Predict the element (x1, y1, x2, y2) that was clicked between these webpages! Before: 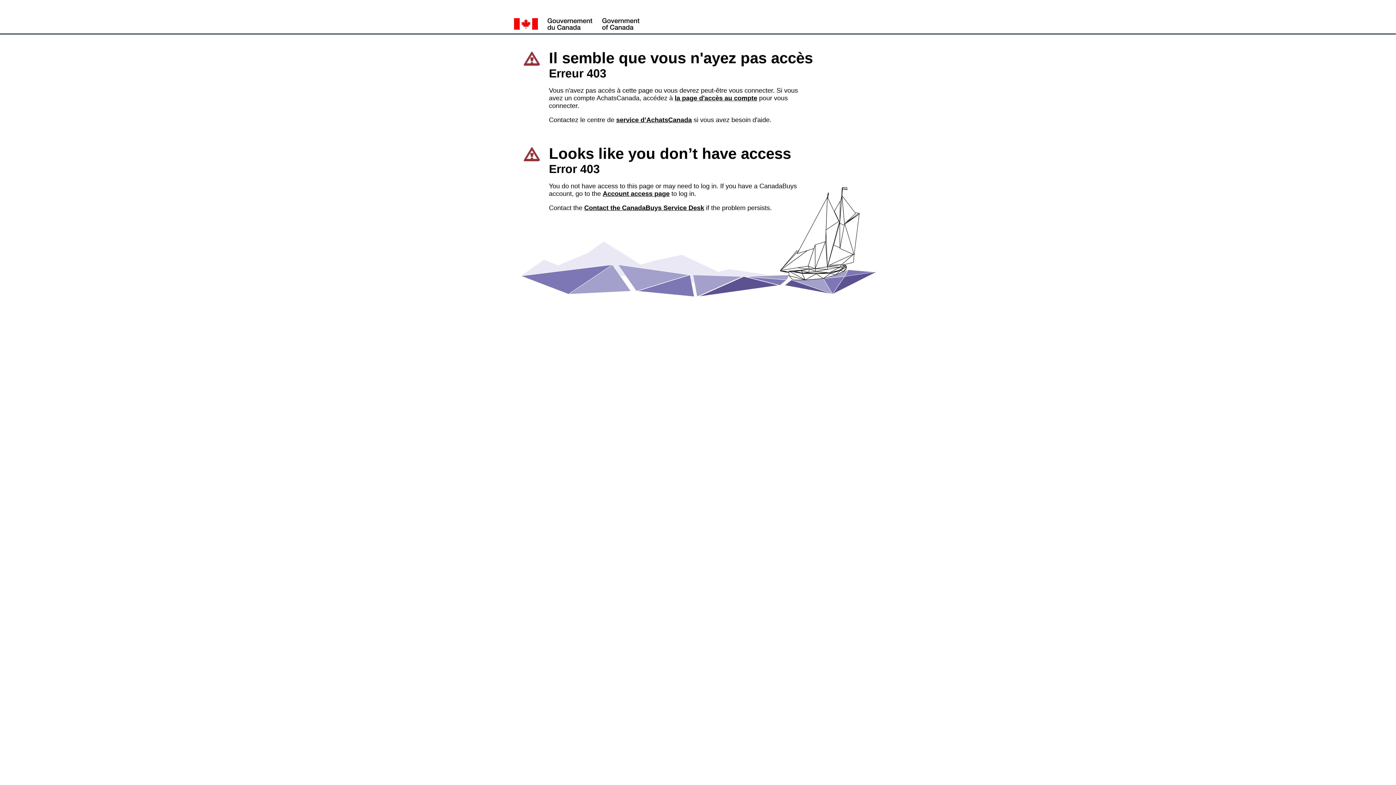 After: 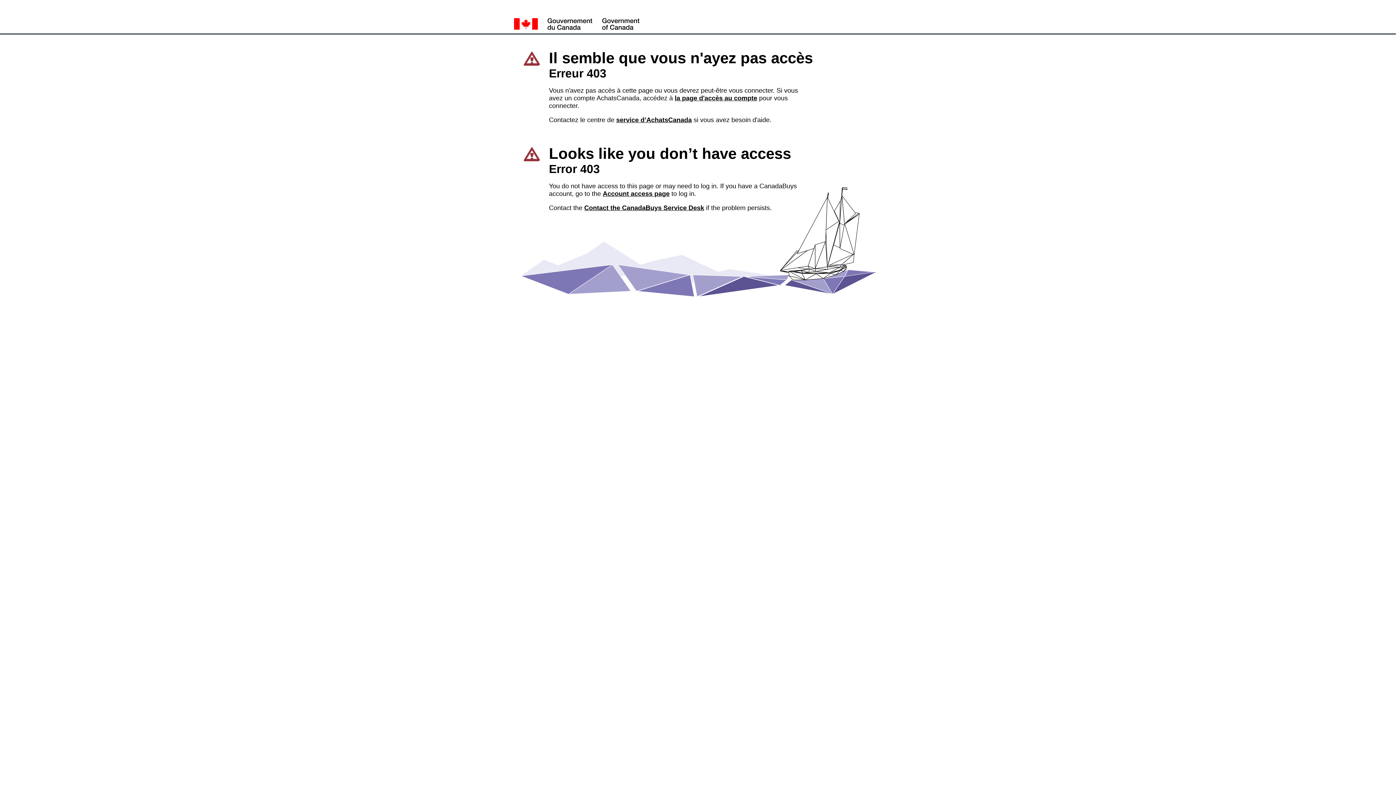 Action: label: Account access page bbox: (602, 190, 669, 197)